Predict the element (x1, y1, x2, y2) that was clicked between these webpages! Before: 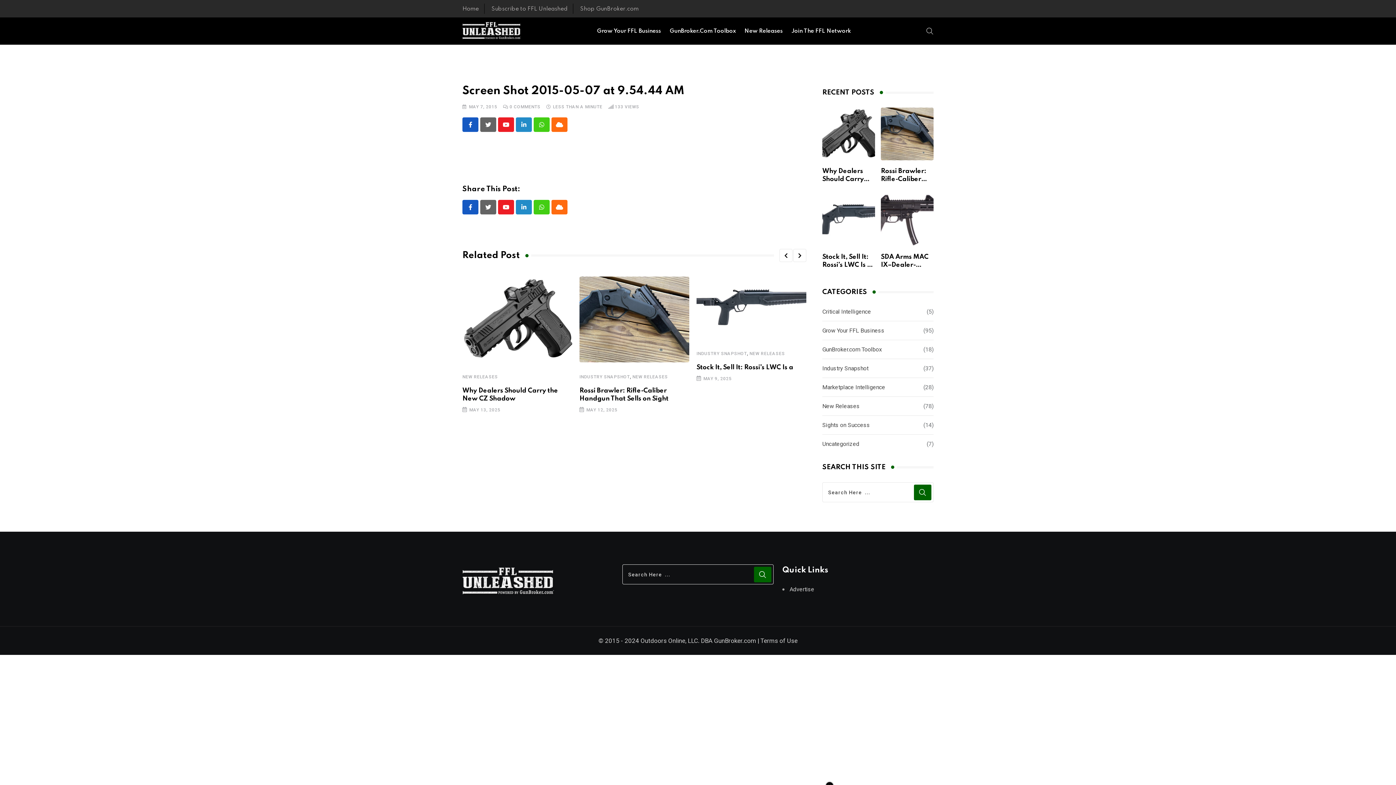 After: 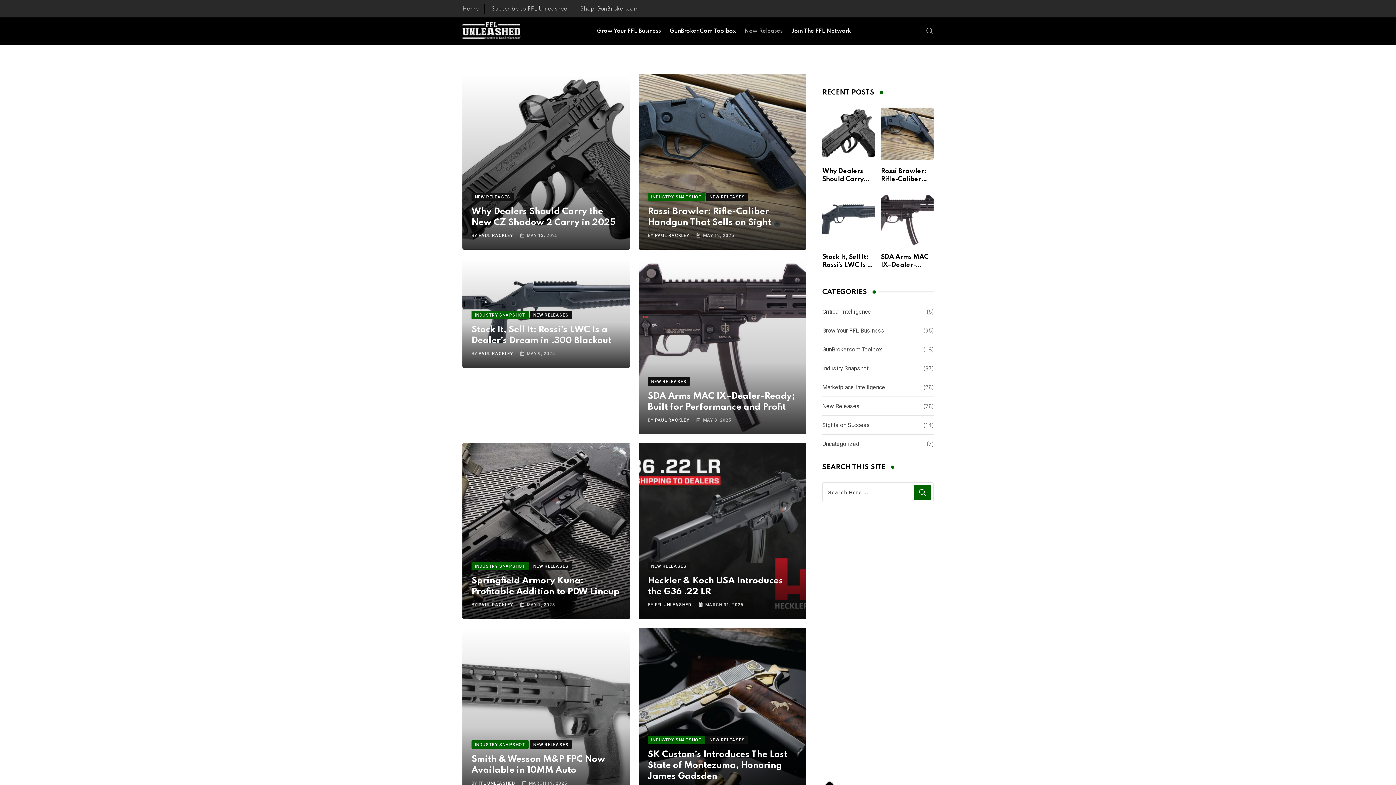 Action: bbox: (632, 374, 668, 379) label: NEW RELEASES